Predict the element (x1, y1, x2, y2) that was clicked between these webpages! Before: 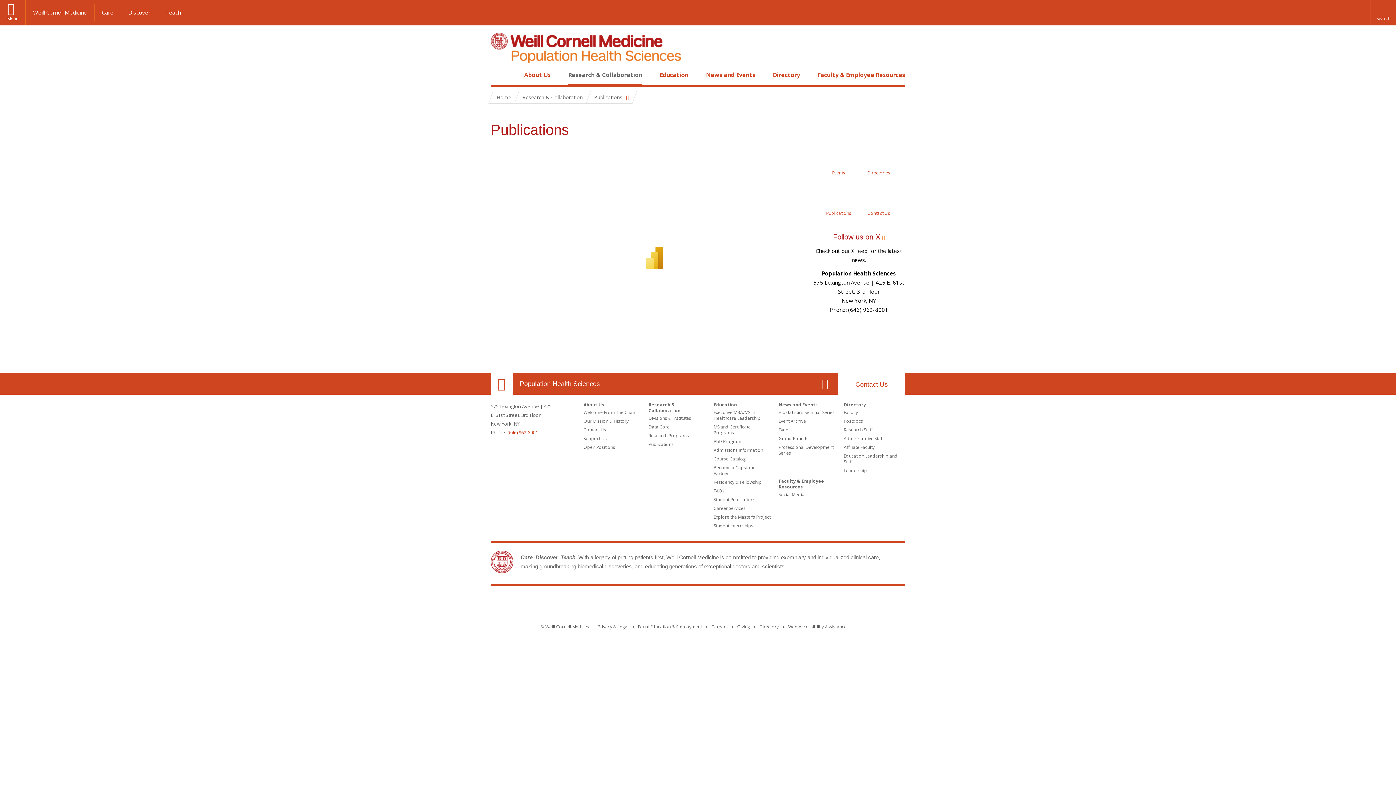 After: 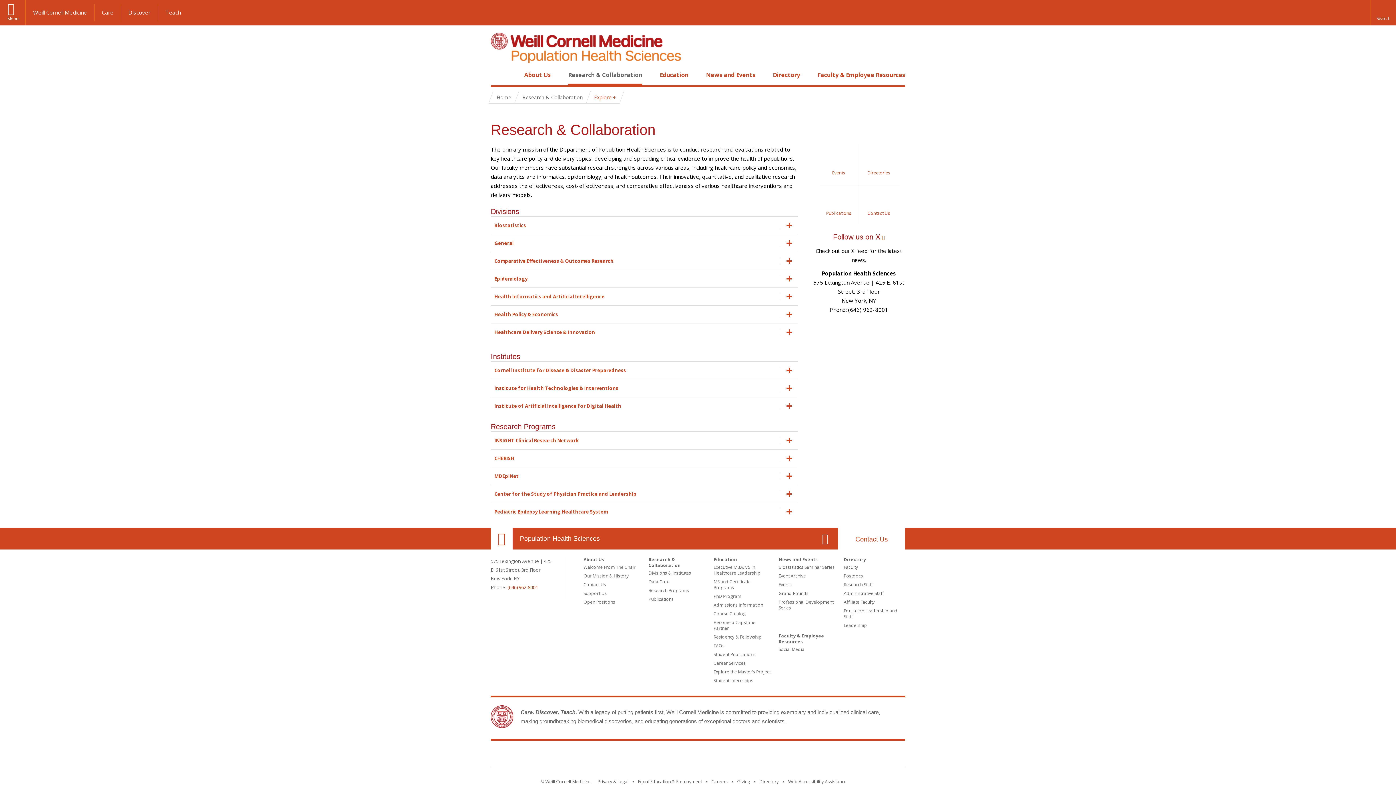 Action: label: Research & Collaboration bbox: (517, 91, 588, 103)